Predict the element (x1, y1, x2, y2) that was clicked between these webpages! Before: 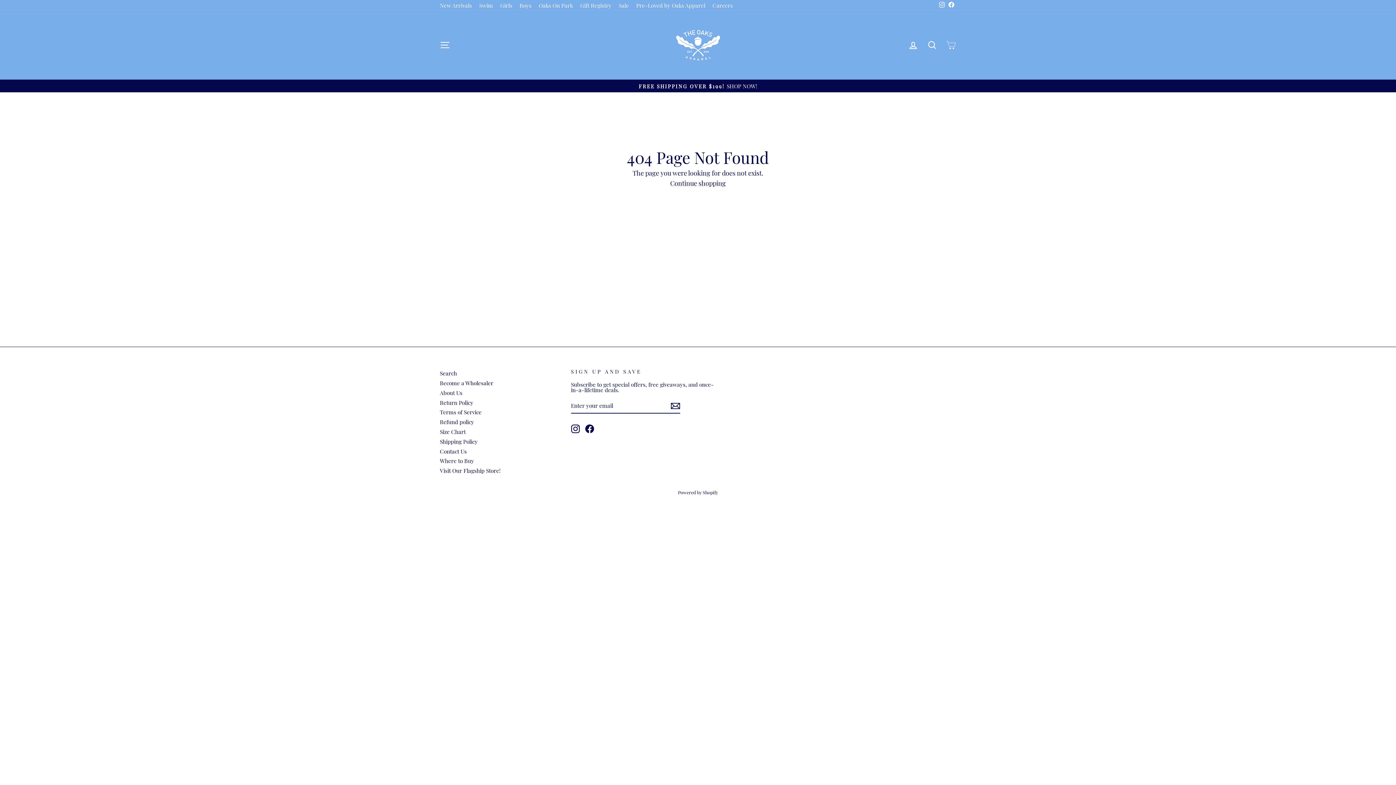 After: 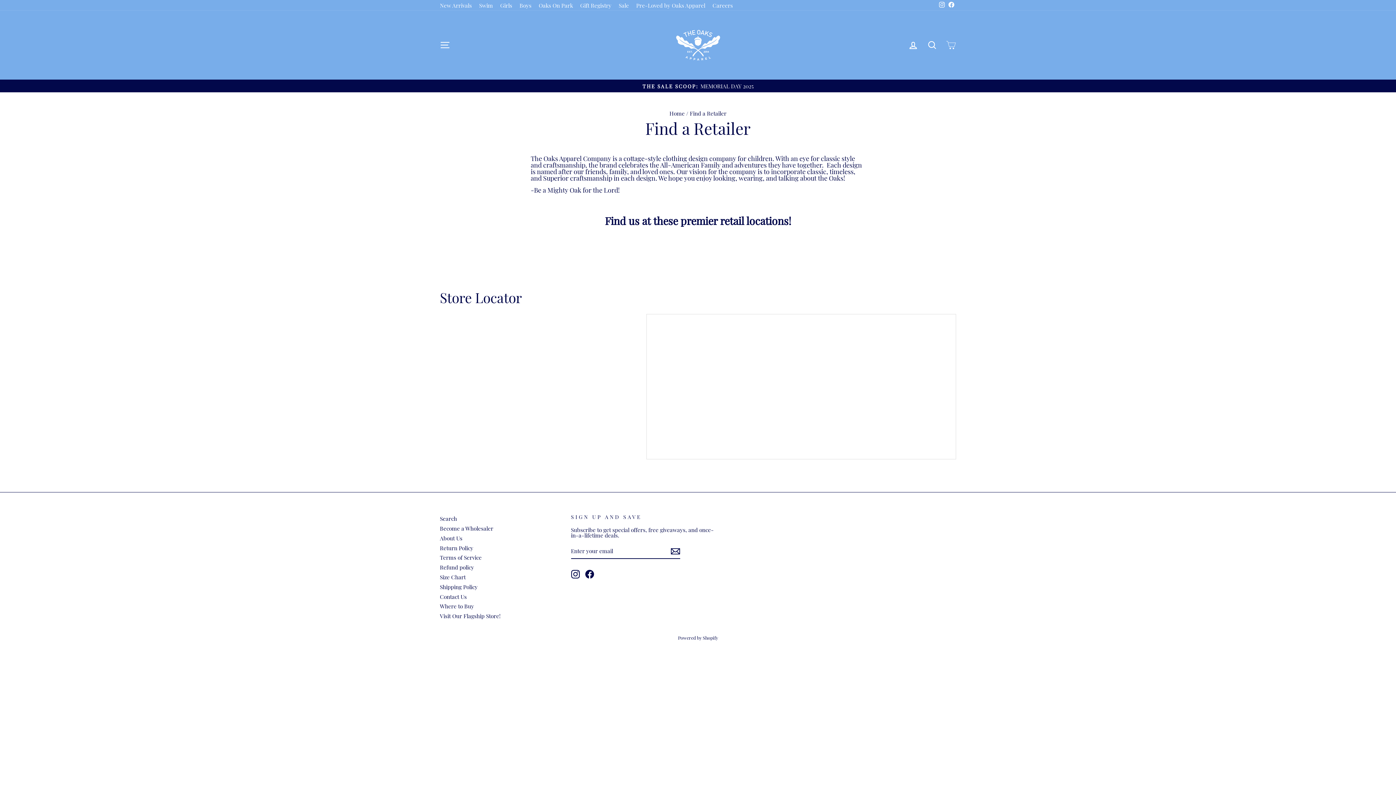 Action: label: Where to Buy bbox: (440, 456, 474, 465)